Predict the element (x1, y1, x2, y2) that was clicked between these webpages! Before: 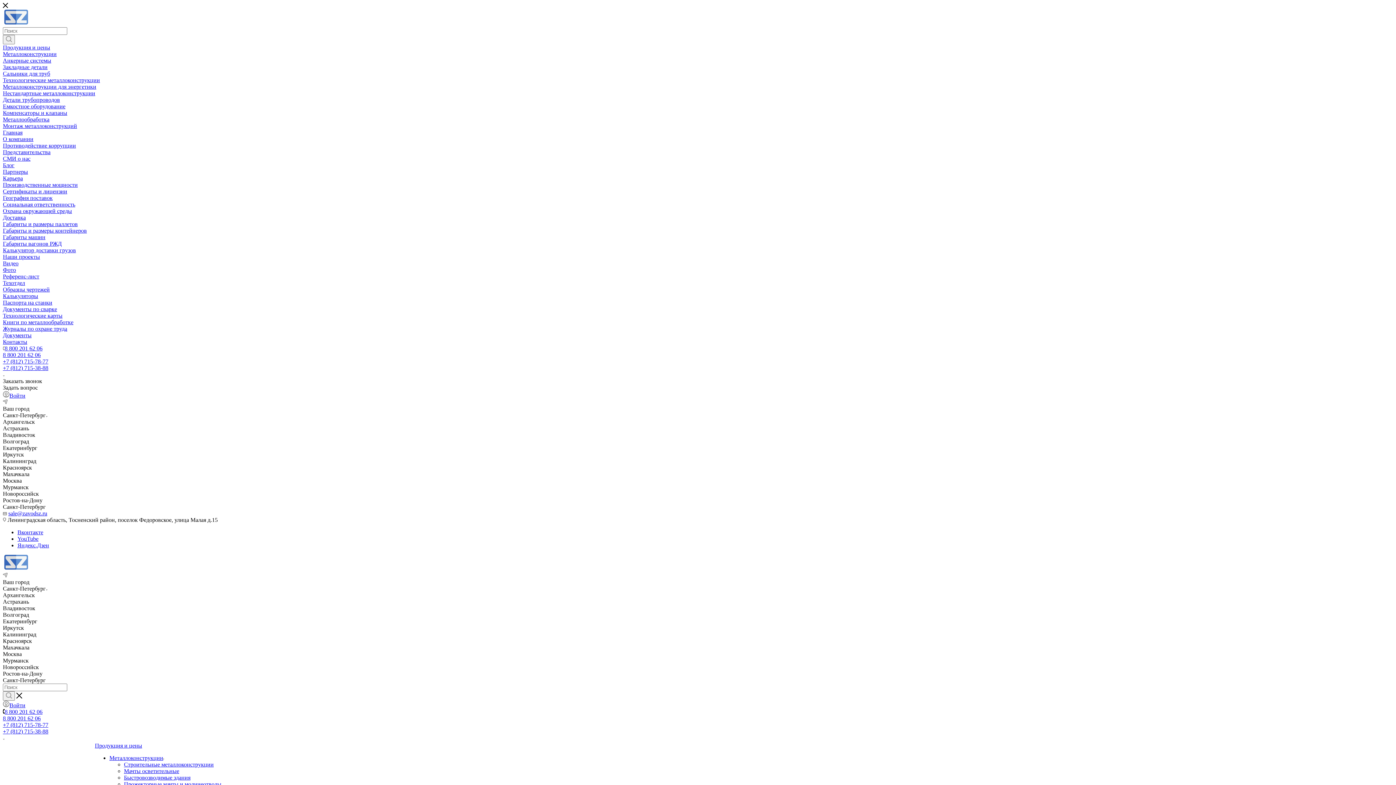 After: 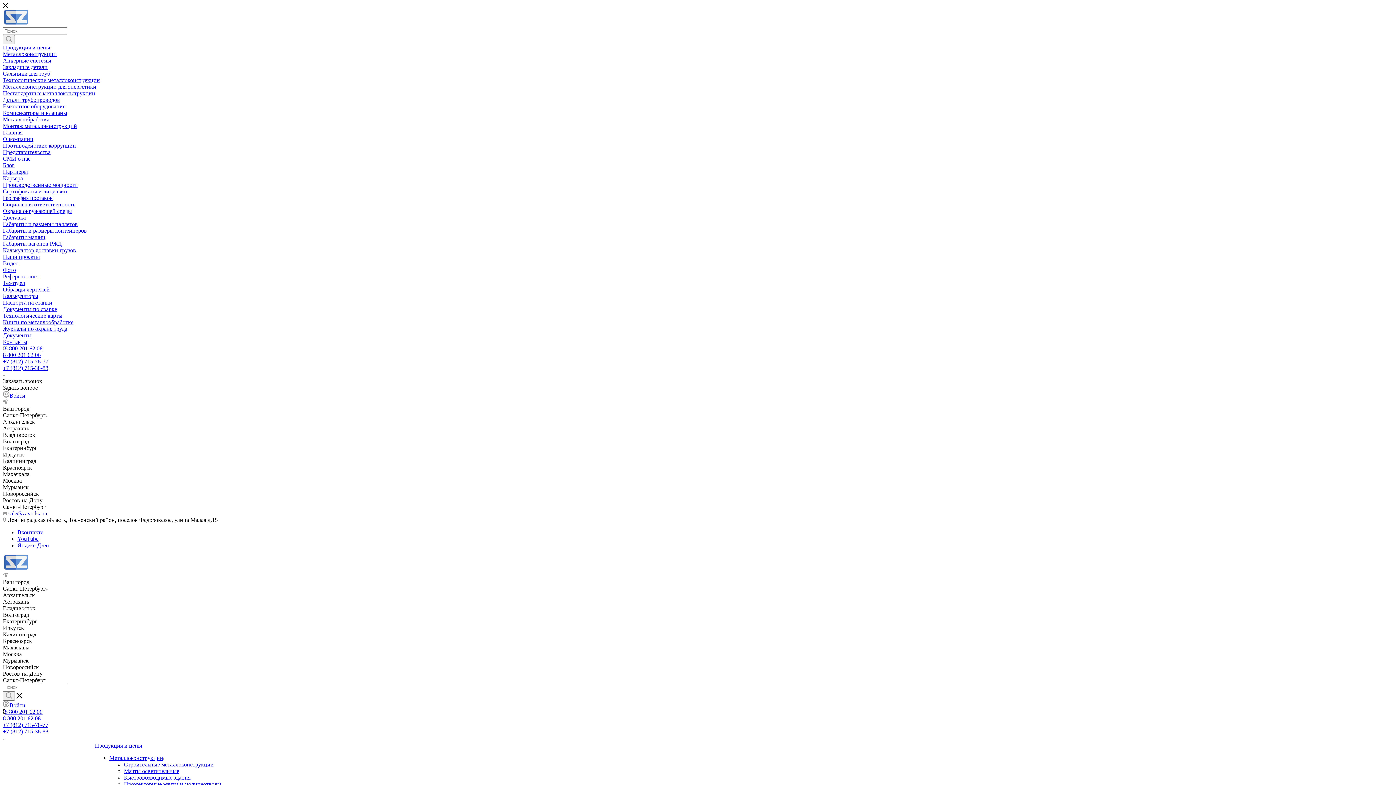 Action: bbox: (2, 312, 62, 318) label: Технологические карты